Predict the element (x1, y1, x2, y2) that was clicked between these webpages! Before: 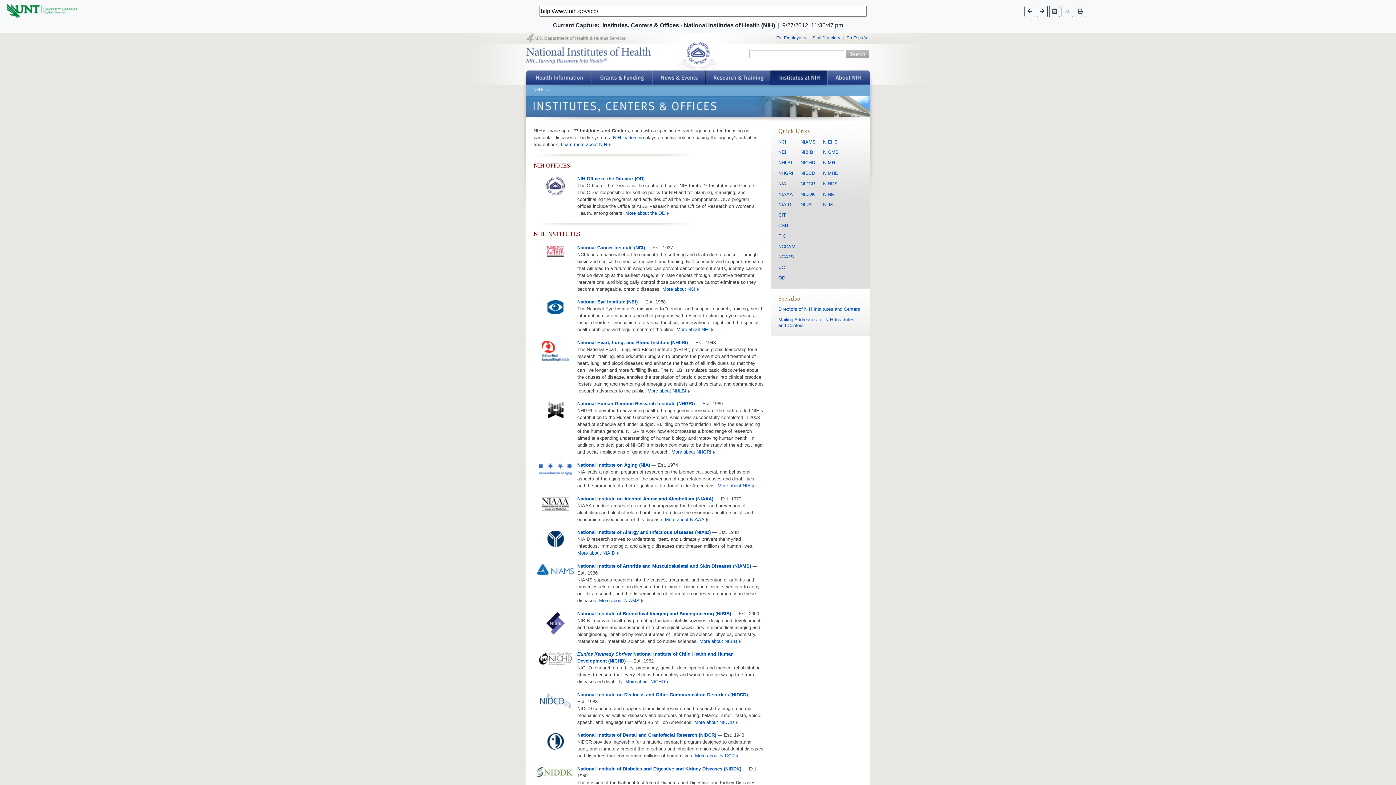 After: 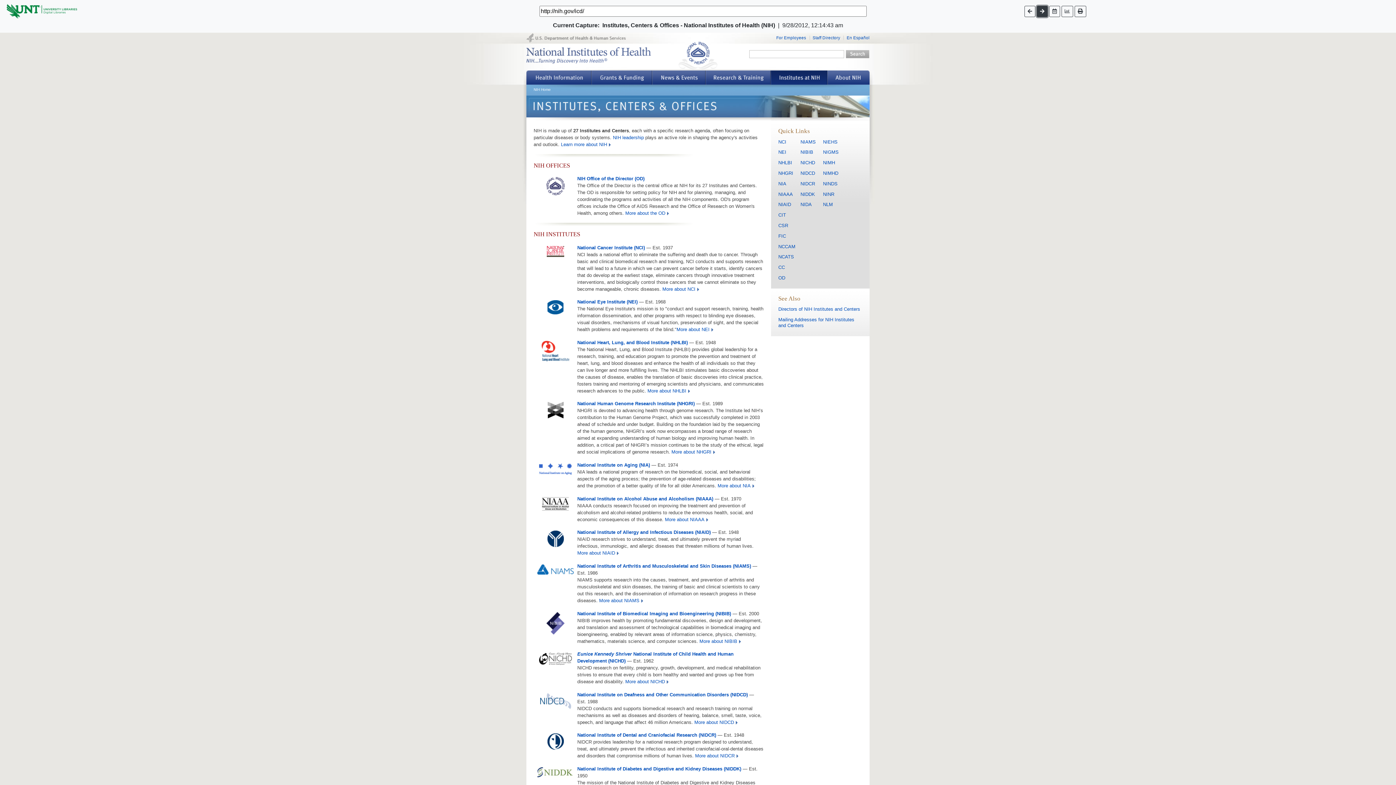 Action: bbox: (1037, 5, 1047, 16)